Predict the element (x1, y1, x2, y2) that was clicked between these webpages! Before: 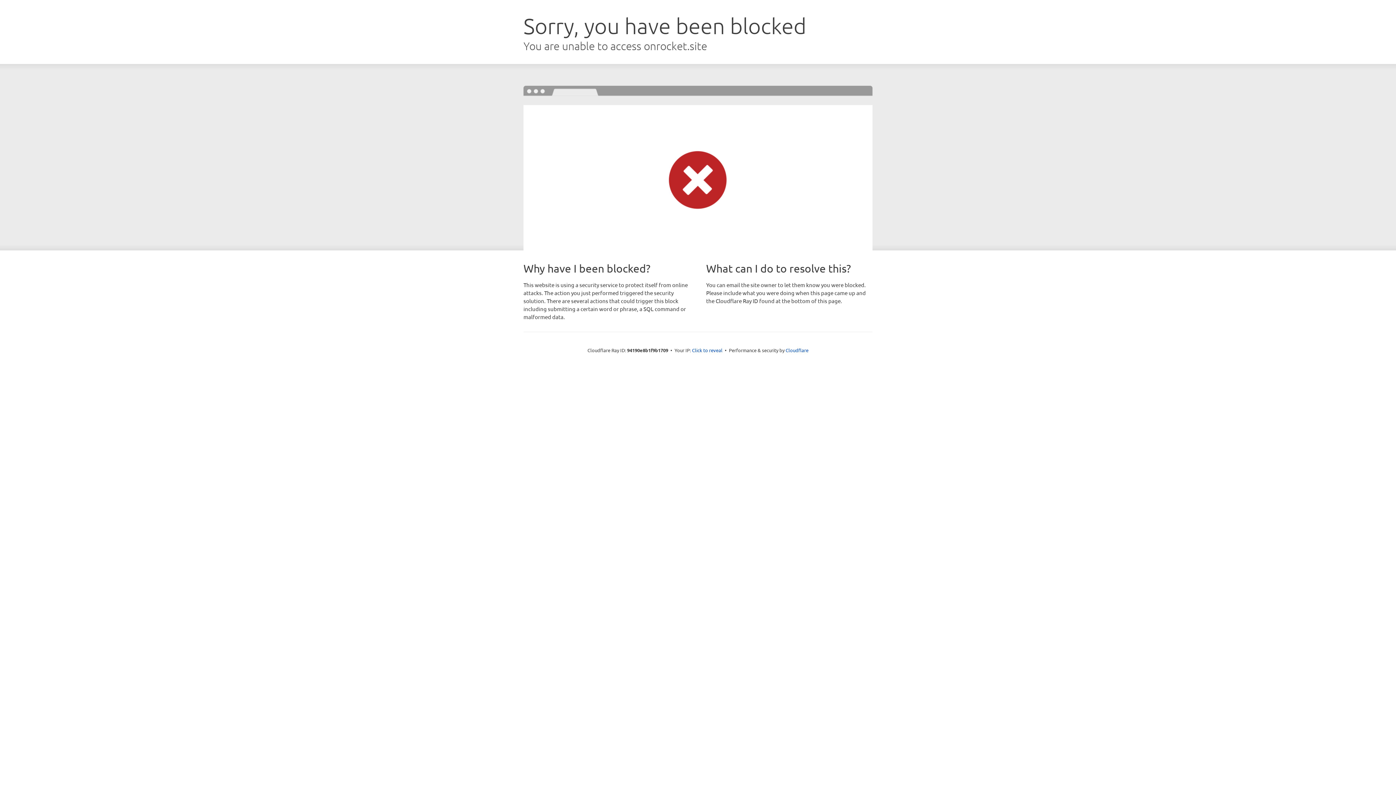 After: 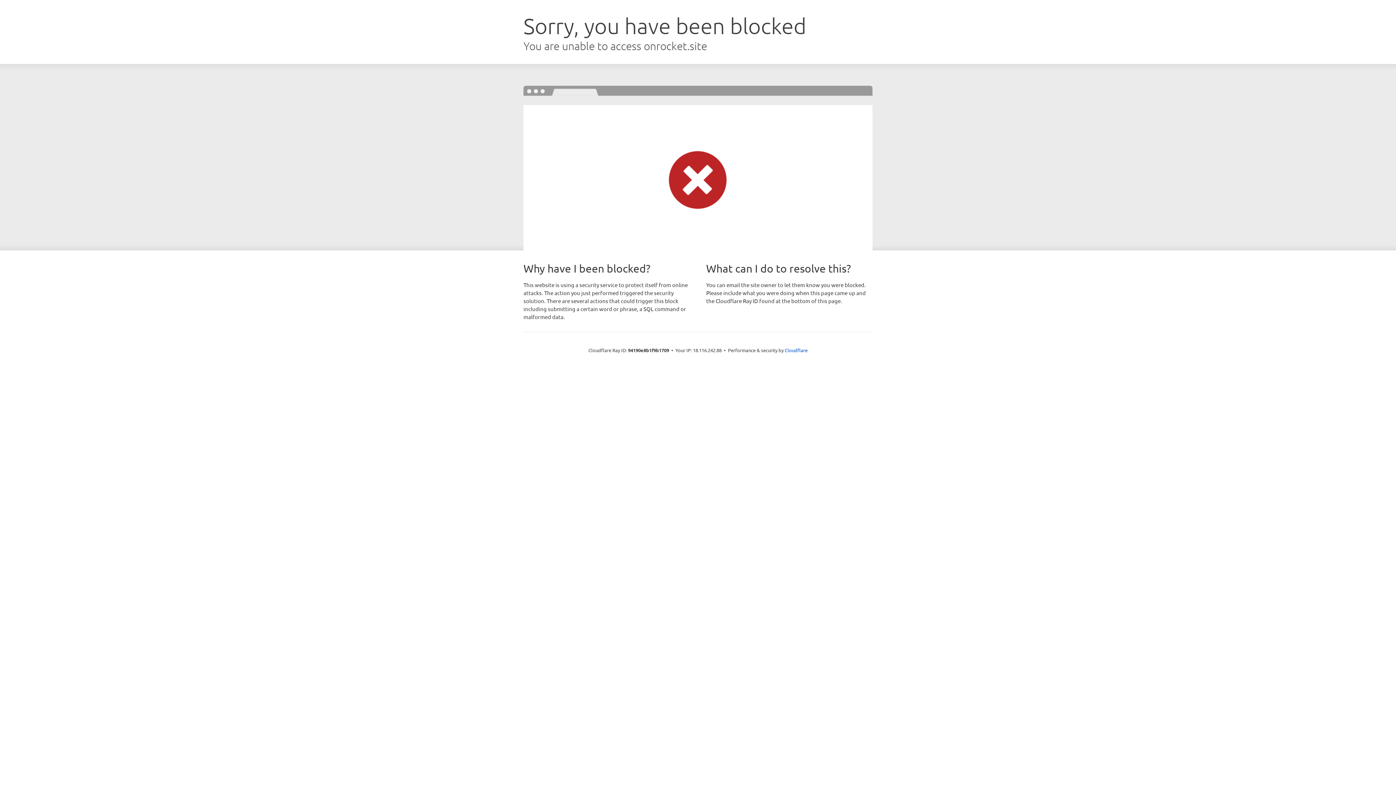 Action: label: Click to reveal bbox: (692, 346, 722, 353)